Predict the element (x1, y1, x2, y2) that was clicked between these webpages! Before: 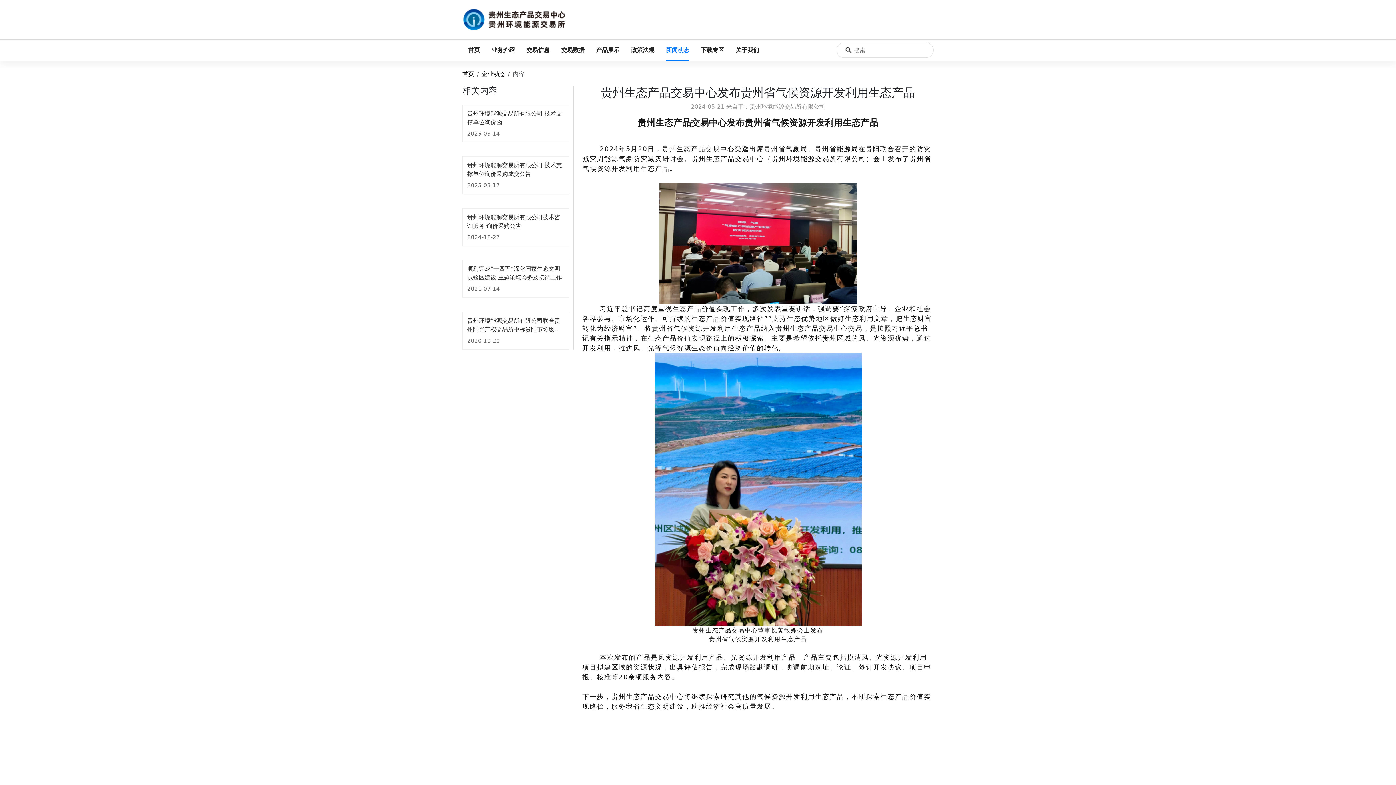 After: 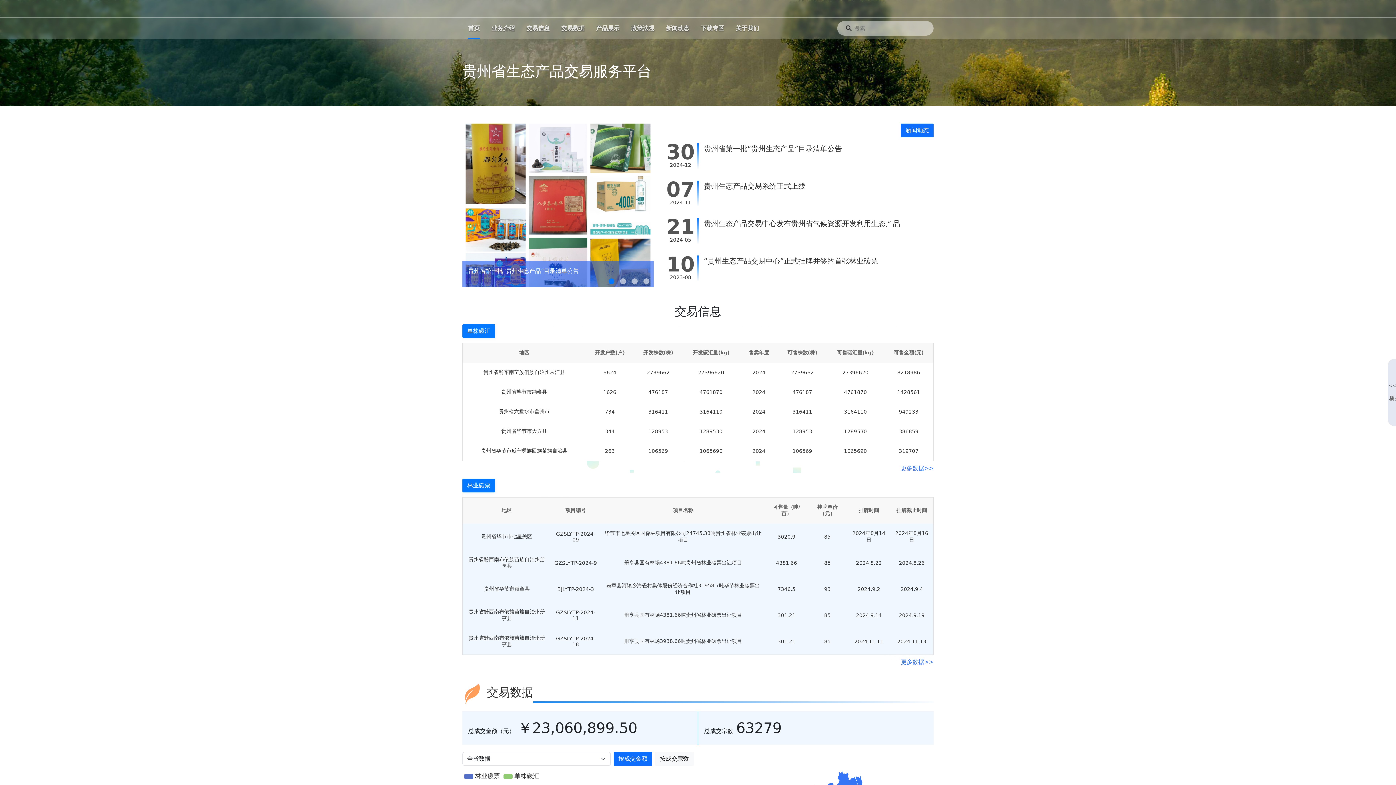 Action: label: 首页 bbox: (462, 70, 474, 77)